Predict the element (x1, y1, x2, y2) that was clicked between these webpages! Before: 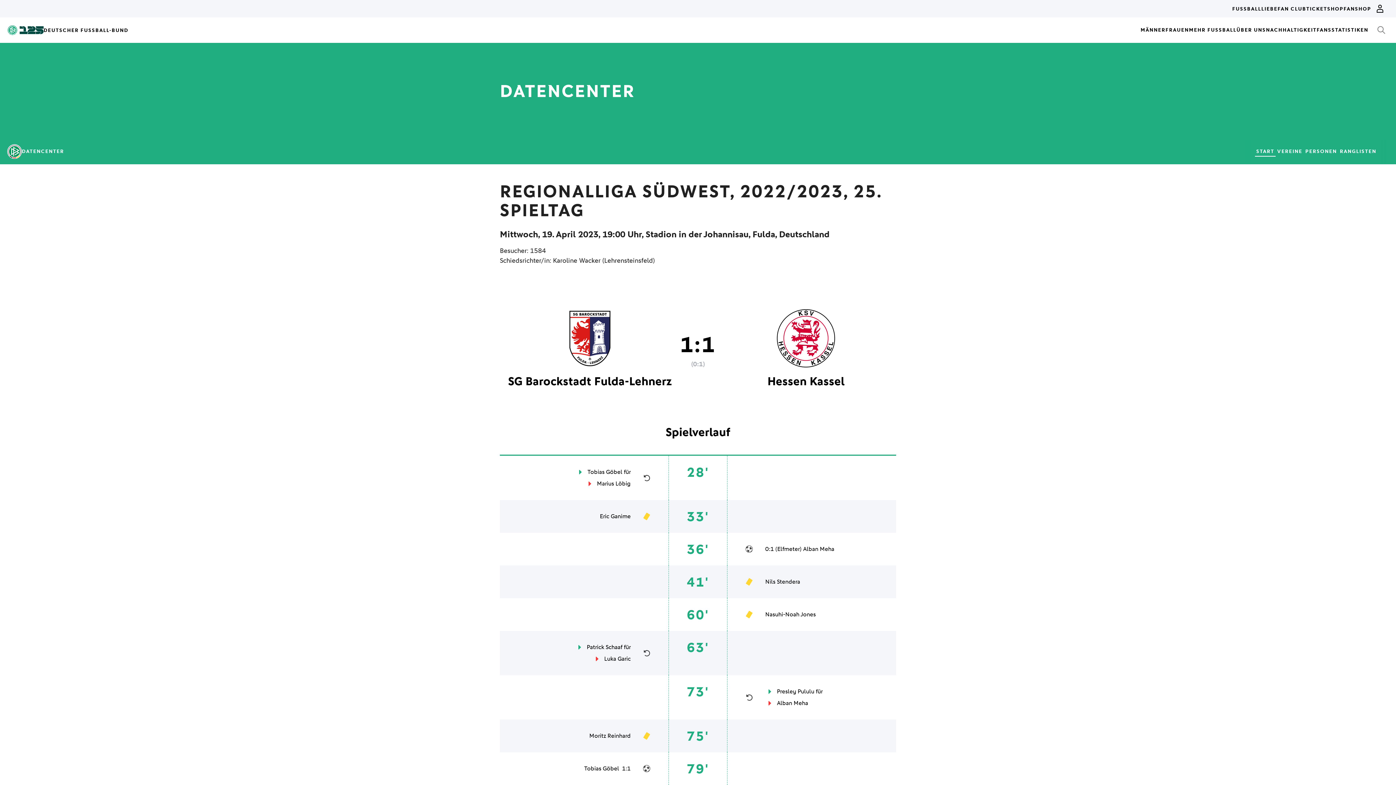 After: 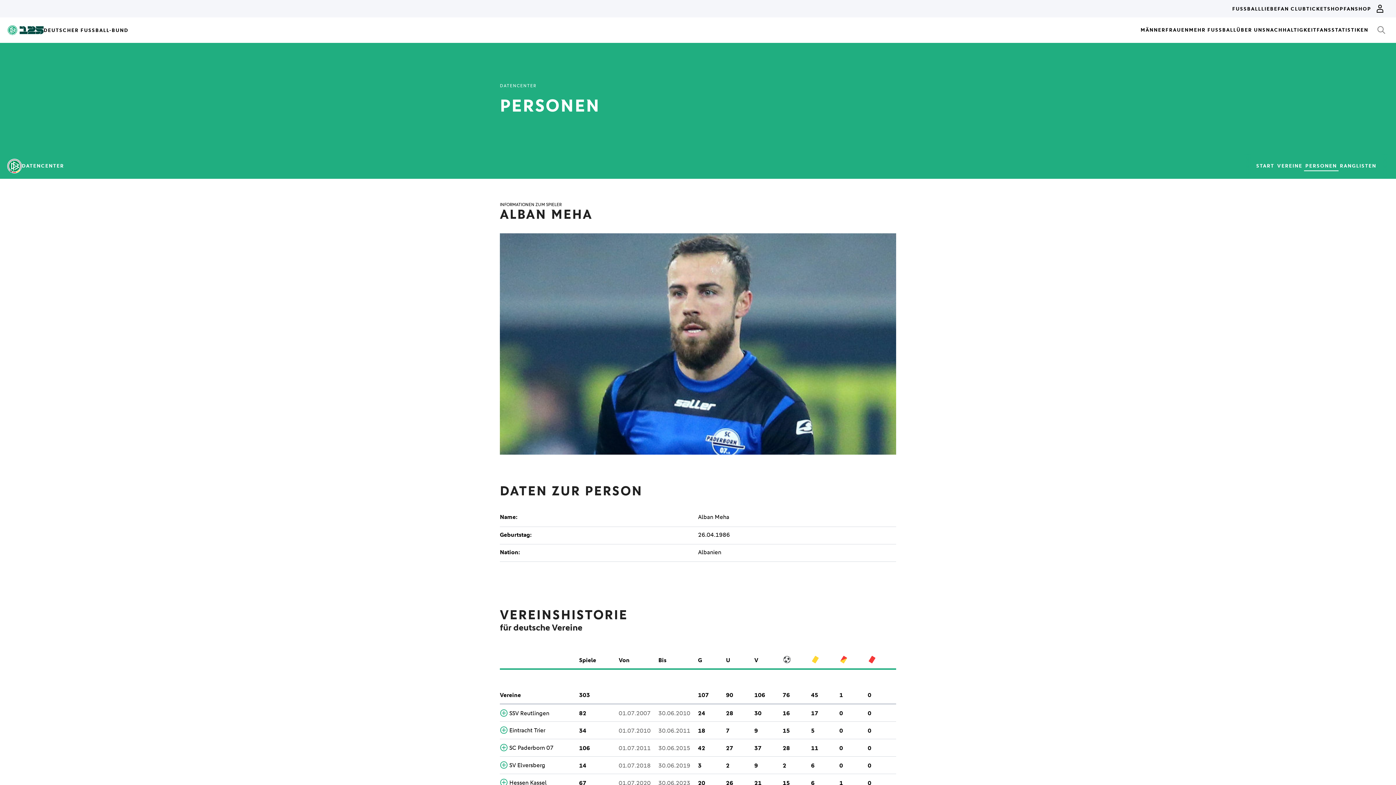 Action: label: Alban Meha bbox: (777, 698, 808, 708)